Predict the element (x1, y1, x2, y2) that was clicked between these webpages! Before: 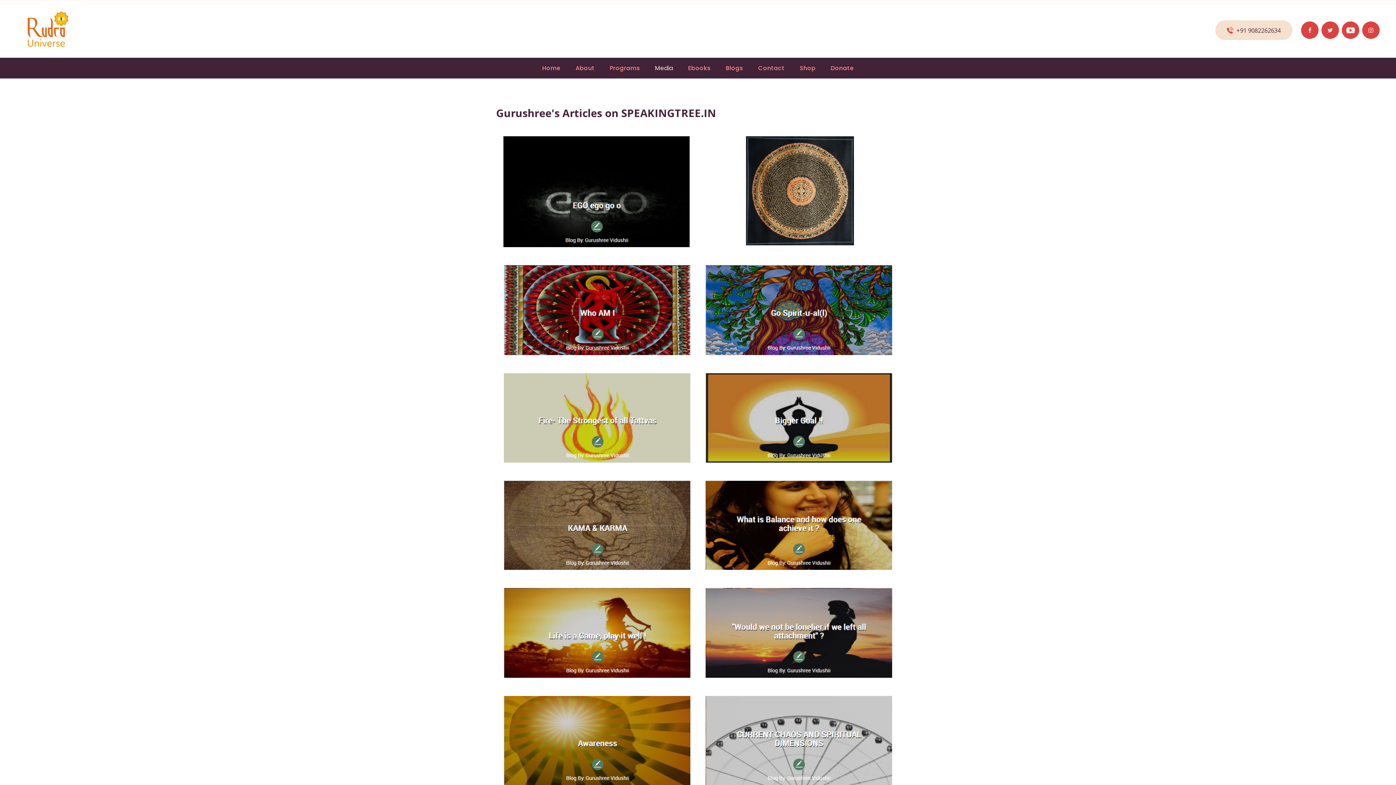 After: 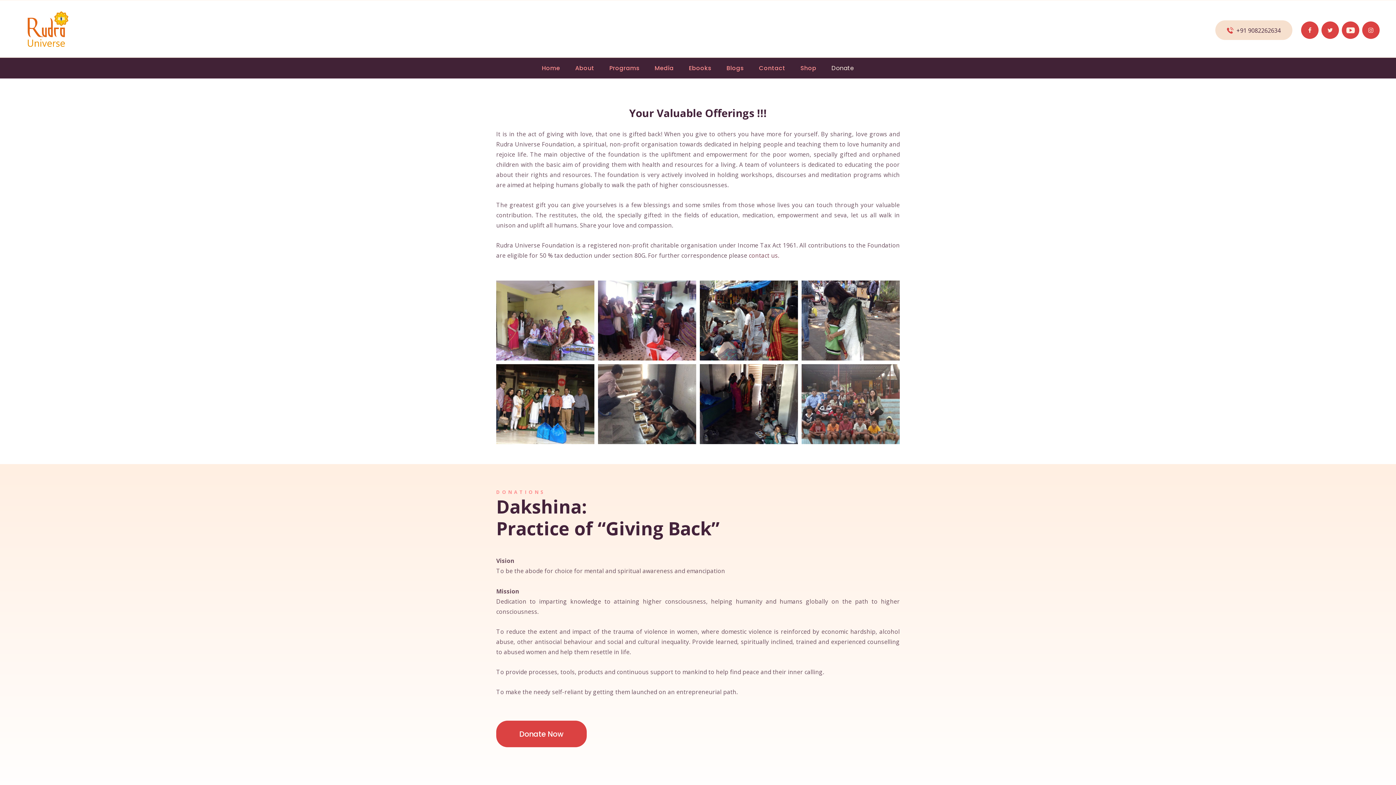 Action: label: Donate bbox: (823, 63, 861, 73)